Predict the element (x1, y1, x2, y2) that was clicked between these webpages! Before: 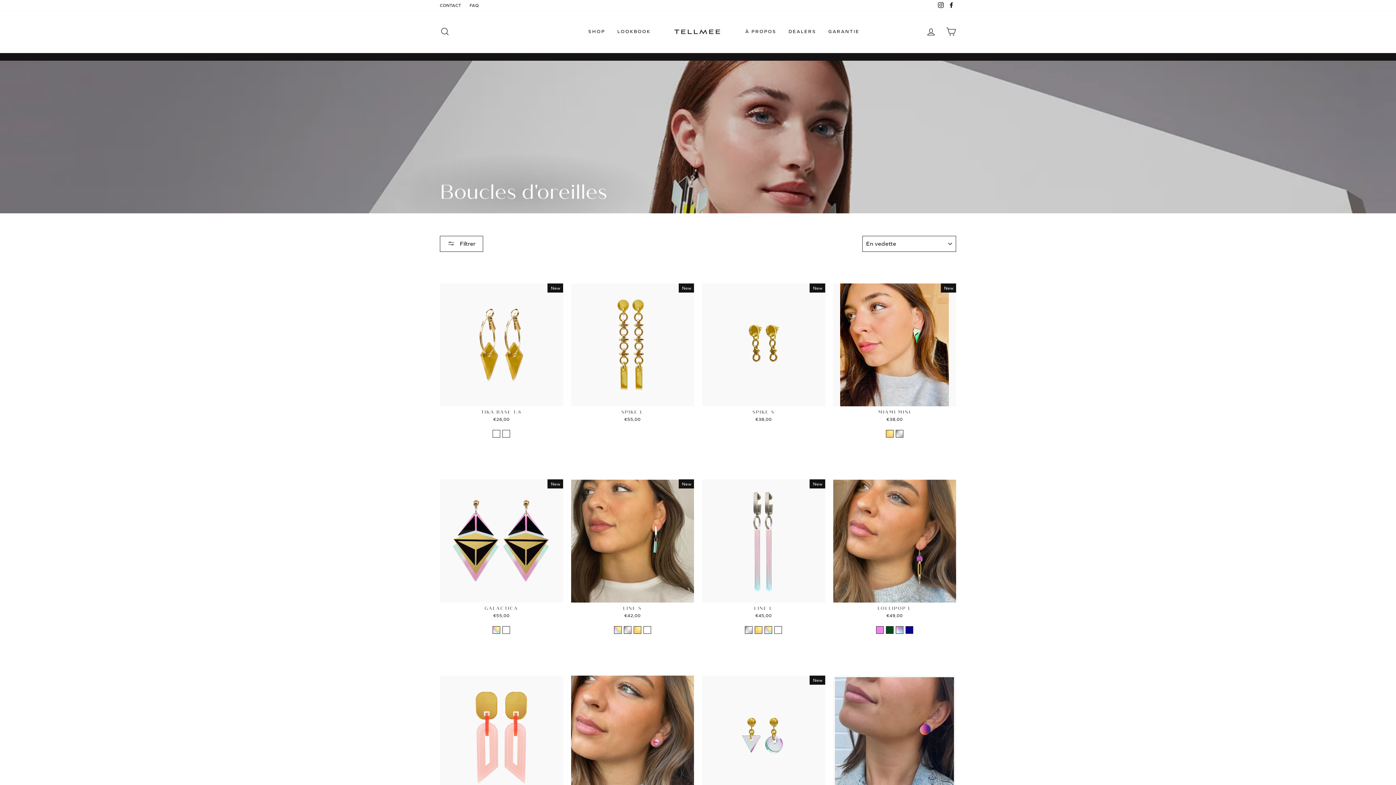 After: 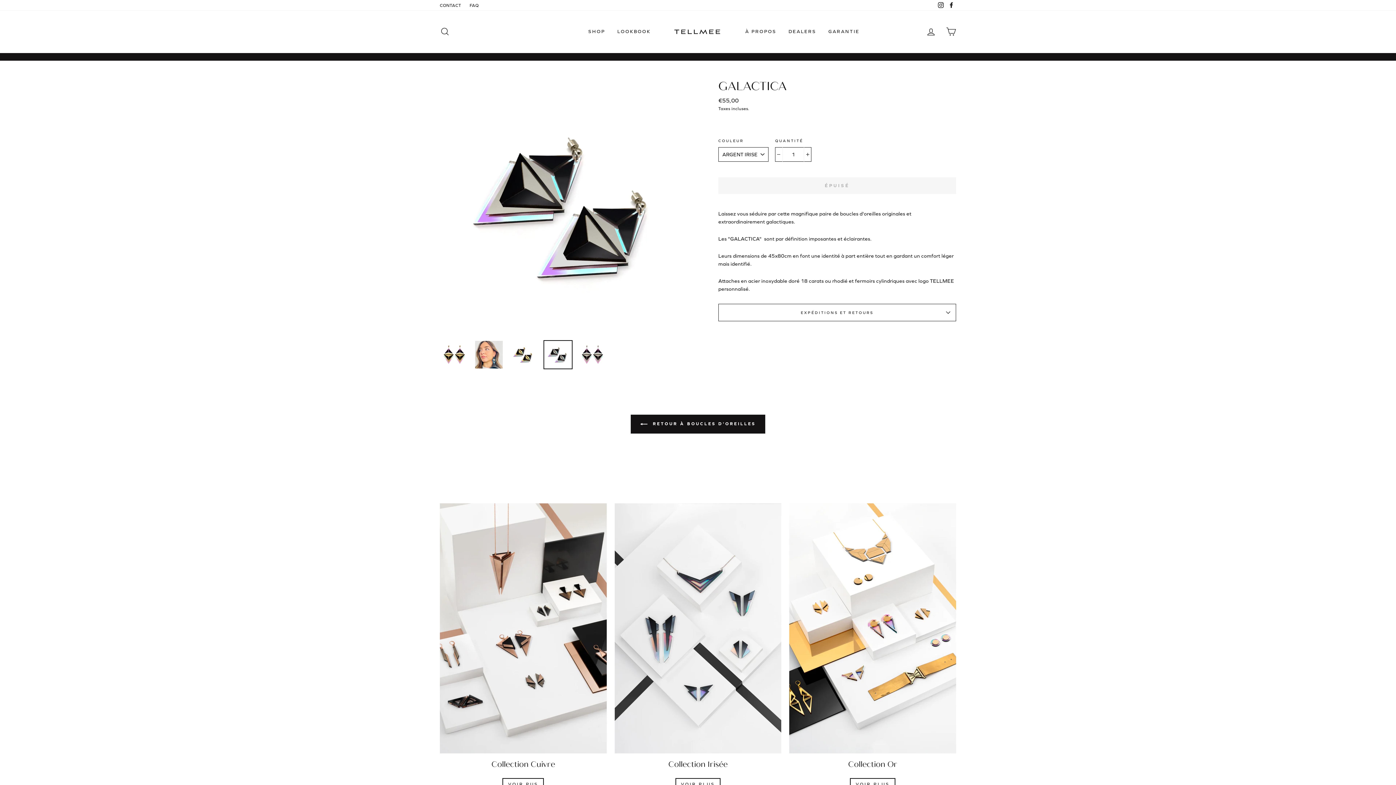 Action: bbox: (503, 626, 509, 633)